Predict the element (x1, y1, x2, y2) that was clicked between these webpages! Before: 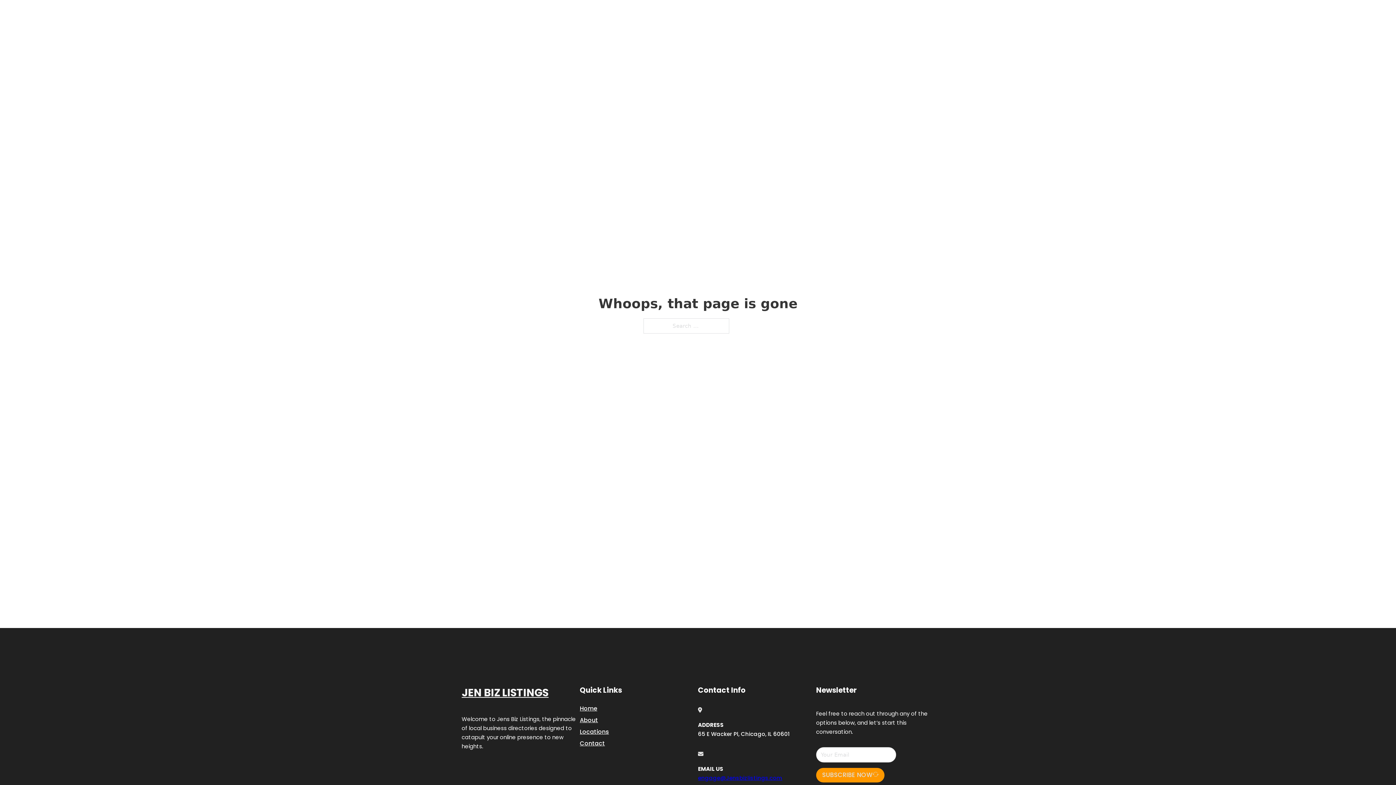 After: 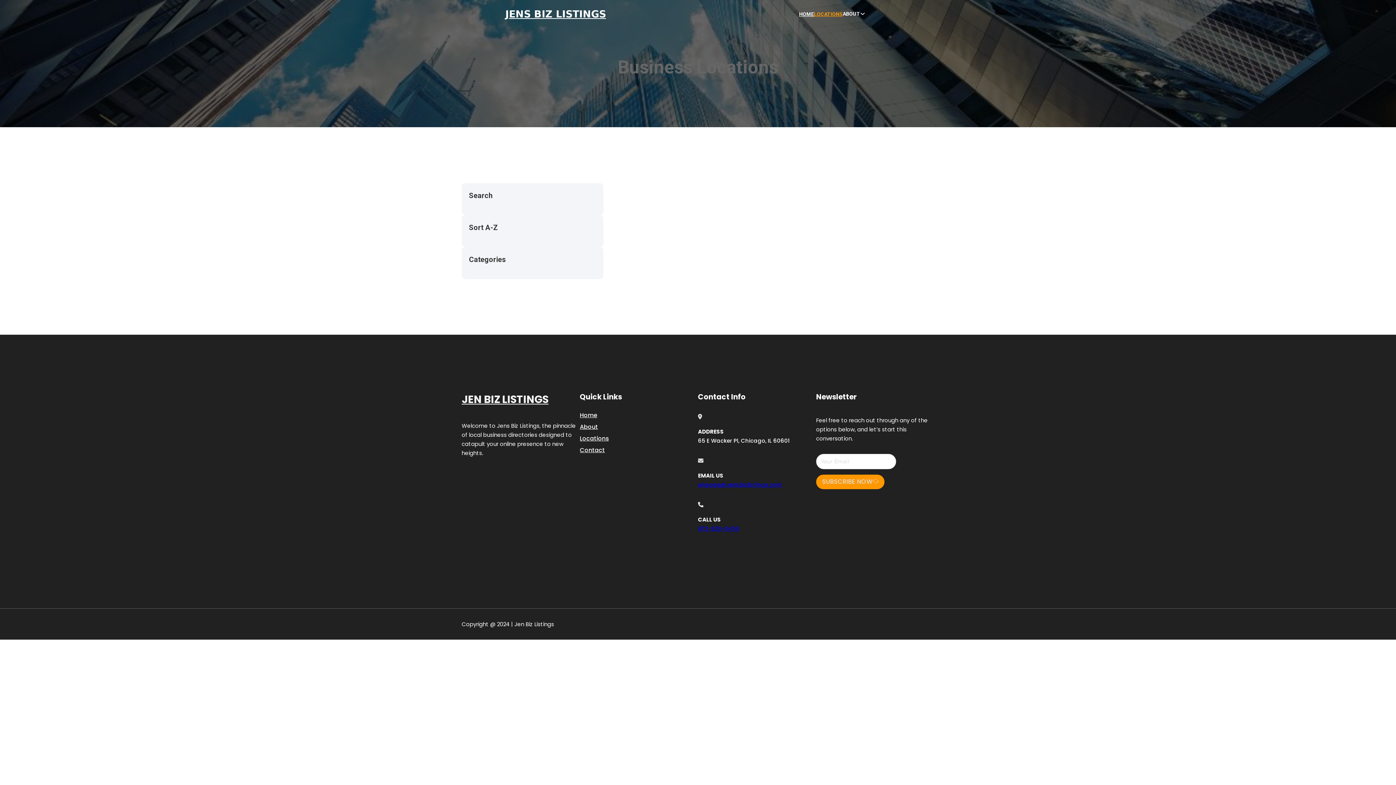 Action: bbox: (814, 10, 842, 18) label: LOCATIONS